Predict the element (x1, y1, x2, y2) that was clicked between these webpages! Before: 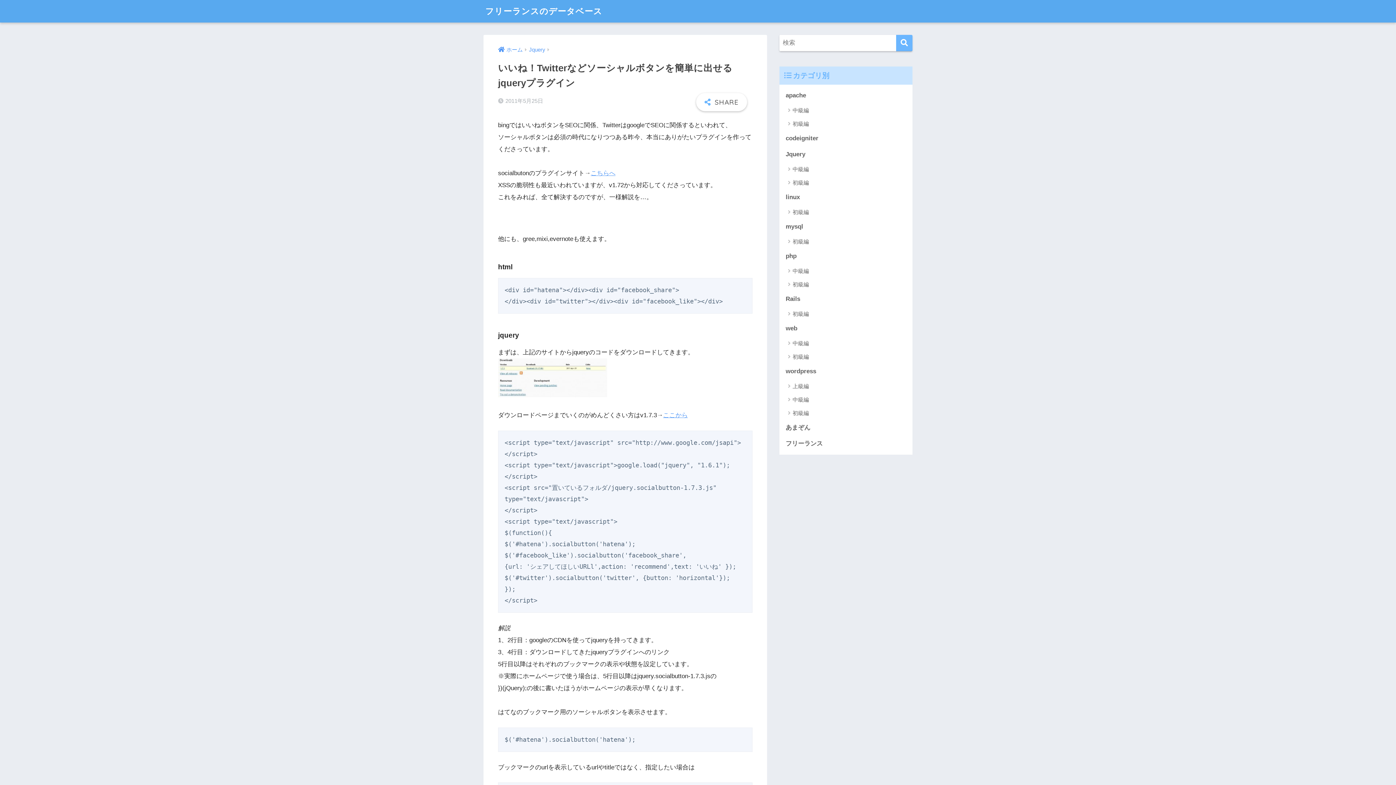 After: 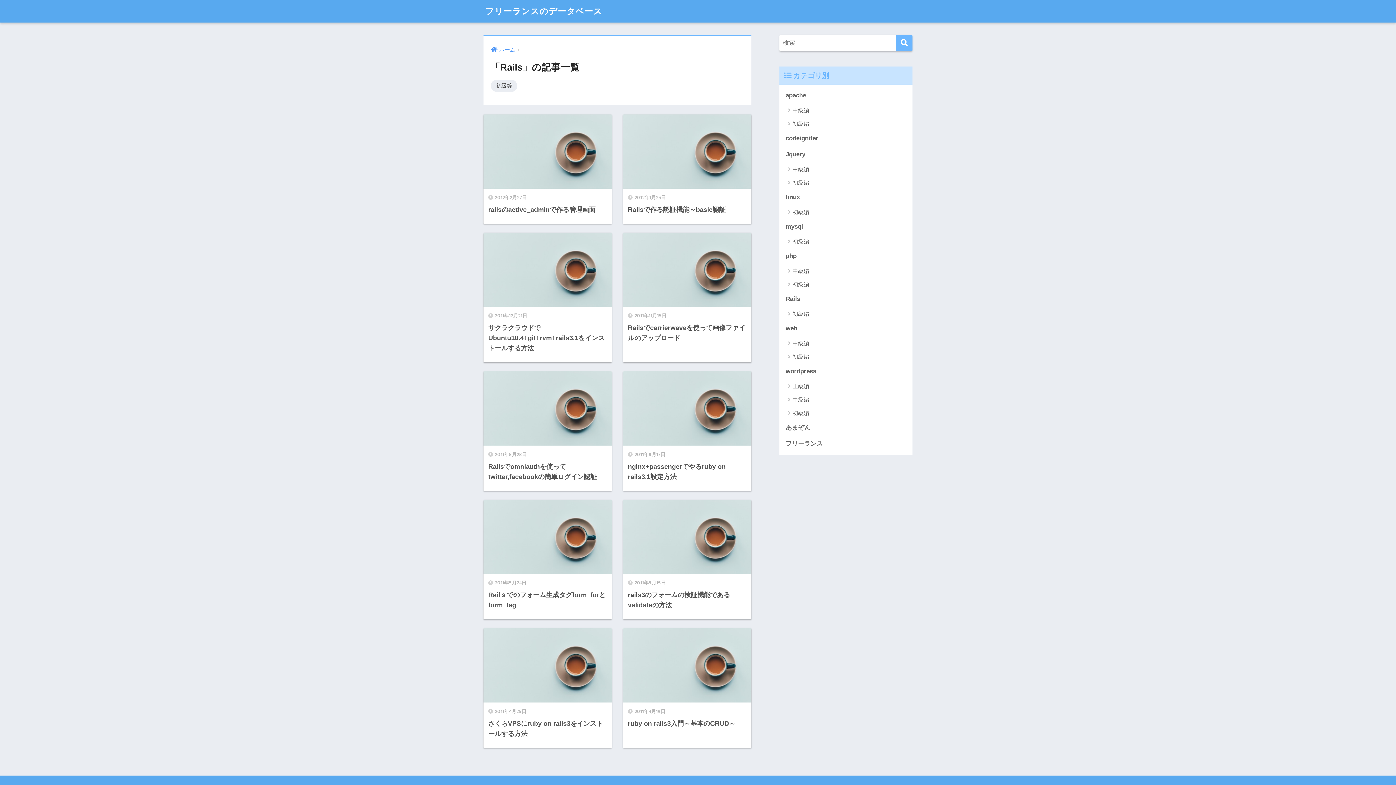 Action: bbox: (783, 291, 909, 307) label: Rails